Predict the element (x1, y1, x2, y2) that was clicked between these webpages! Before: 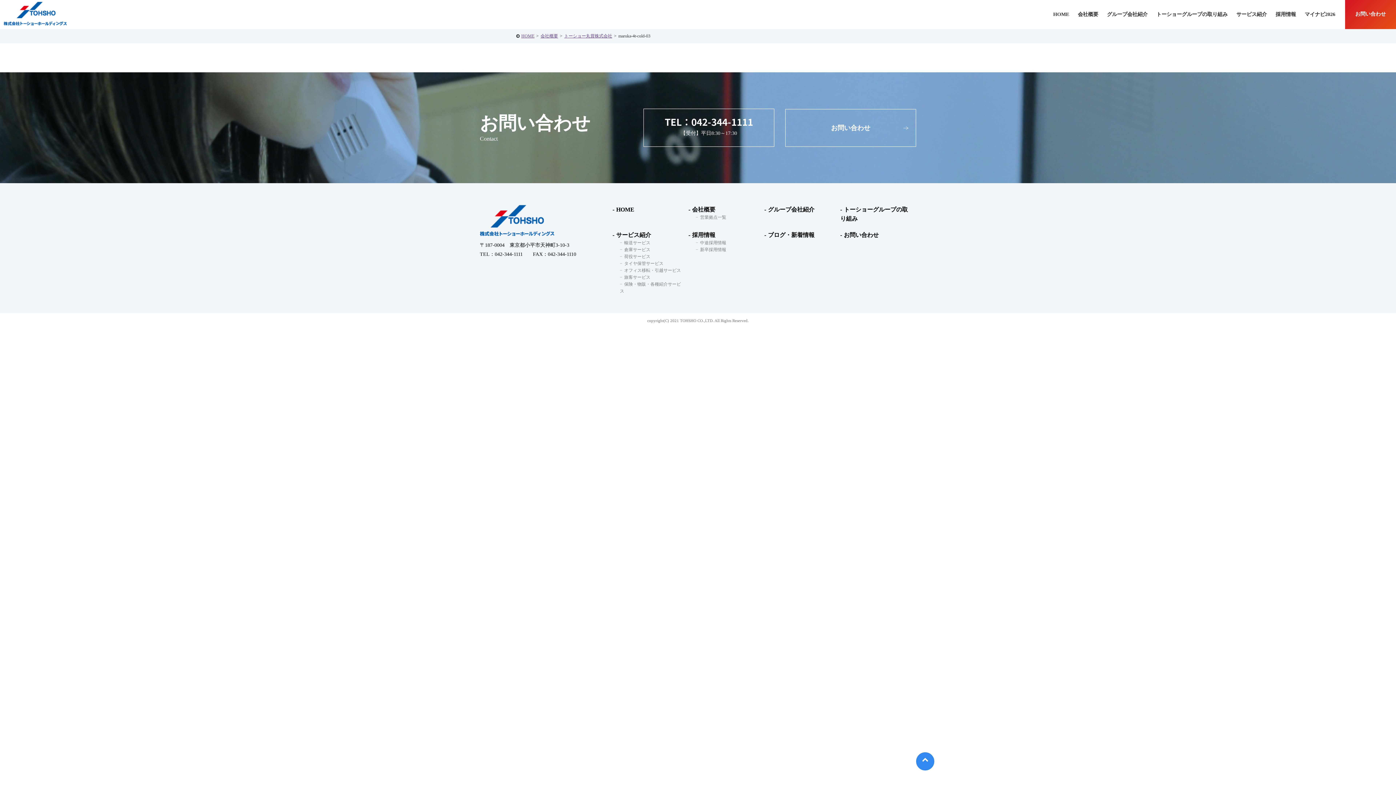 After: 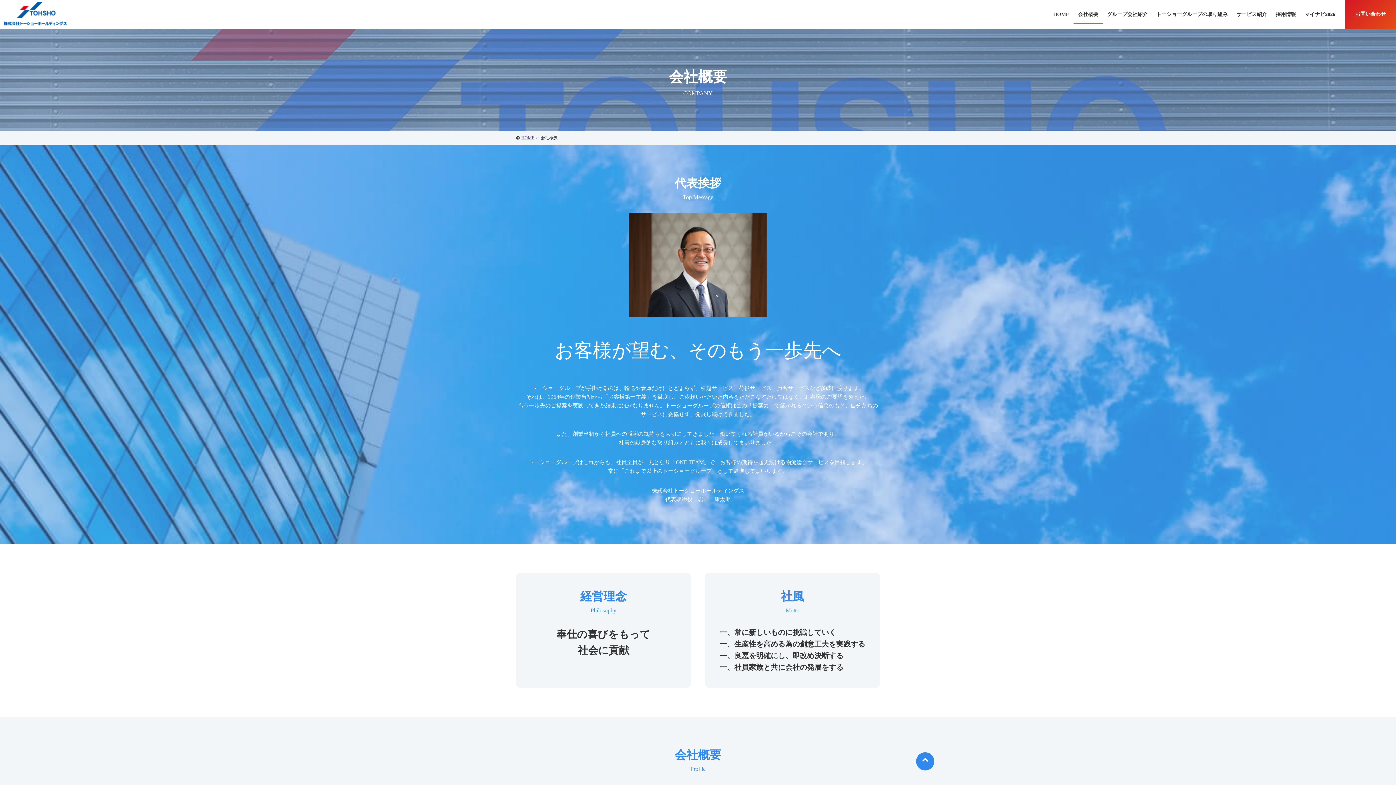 Action: bbox: (688, 206, 715, 212) label: 会社概要